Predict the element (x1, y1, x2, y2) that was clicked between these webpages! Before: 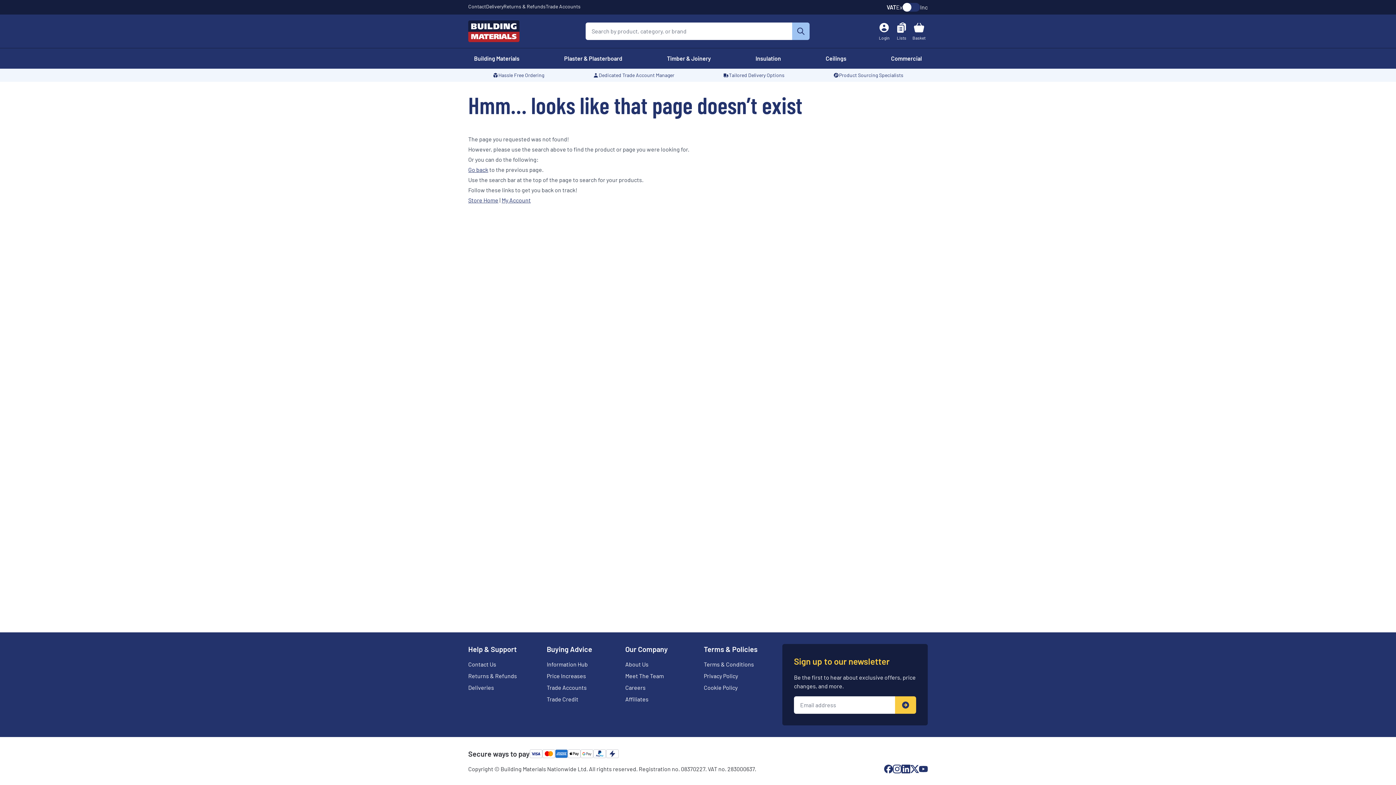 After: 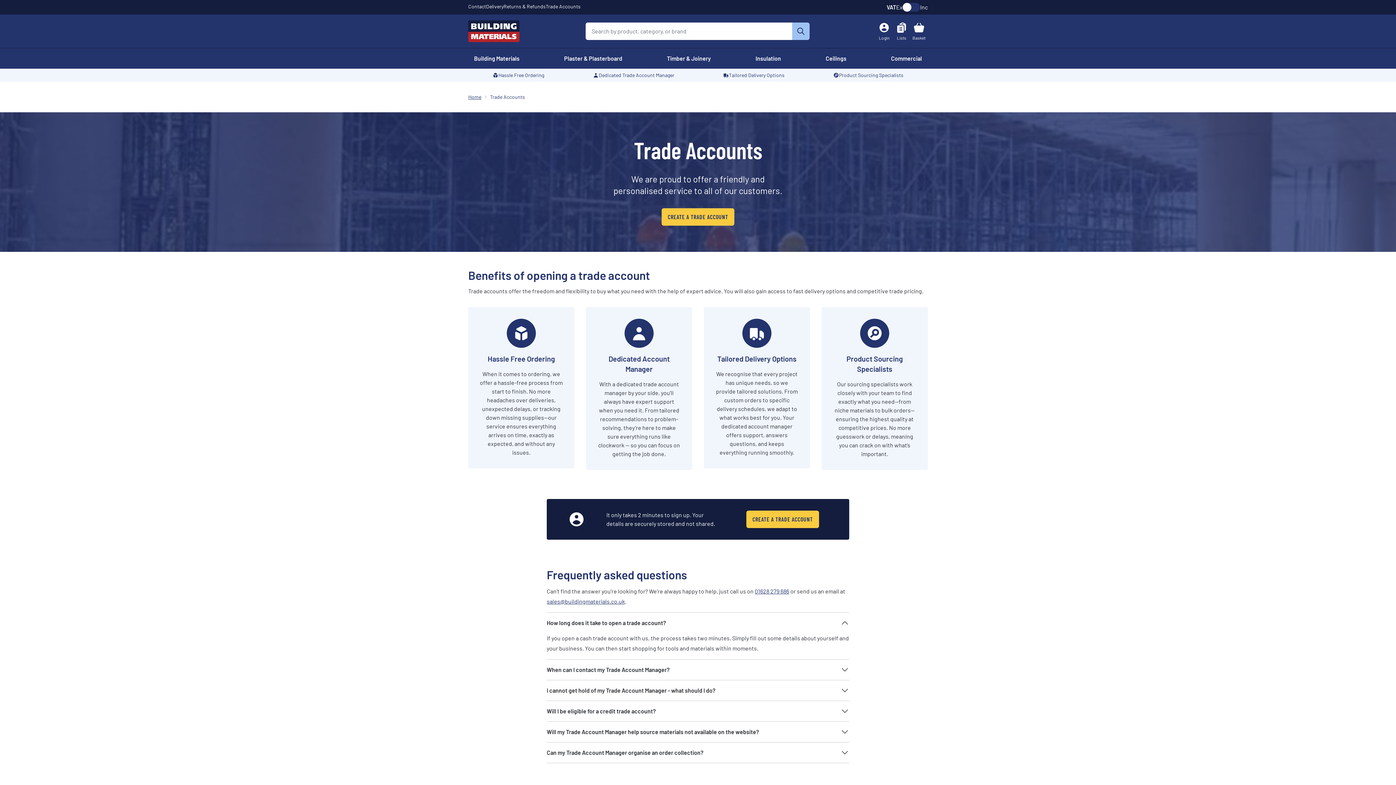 Action: label: Trade Accounts bbox: (545, 3, 580, 9)